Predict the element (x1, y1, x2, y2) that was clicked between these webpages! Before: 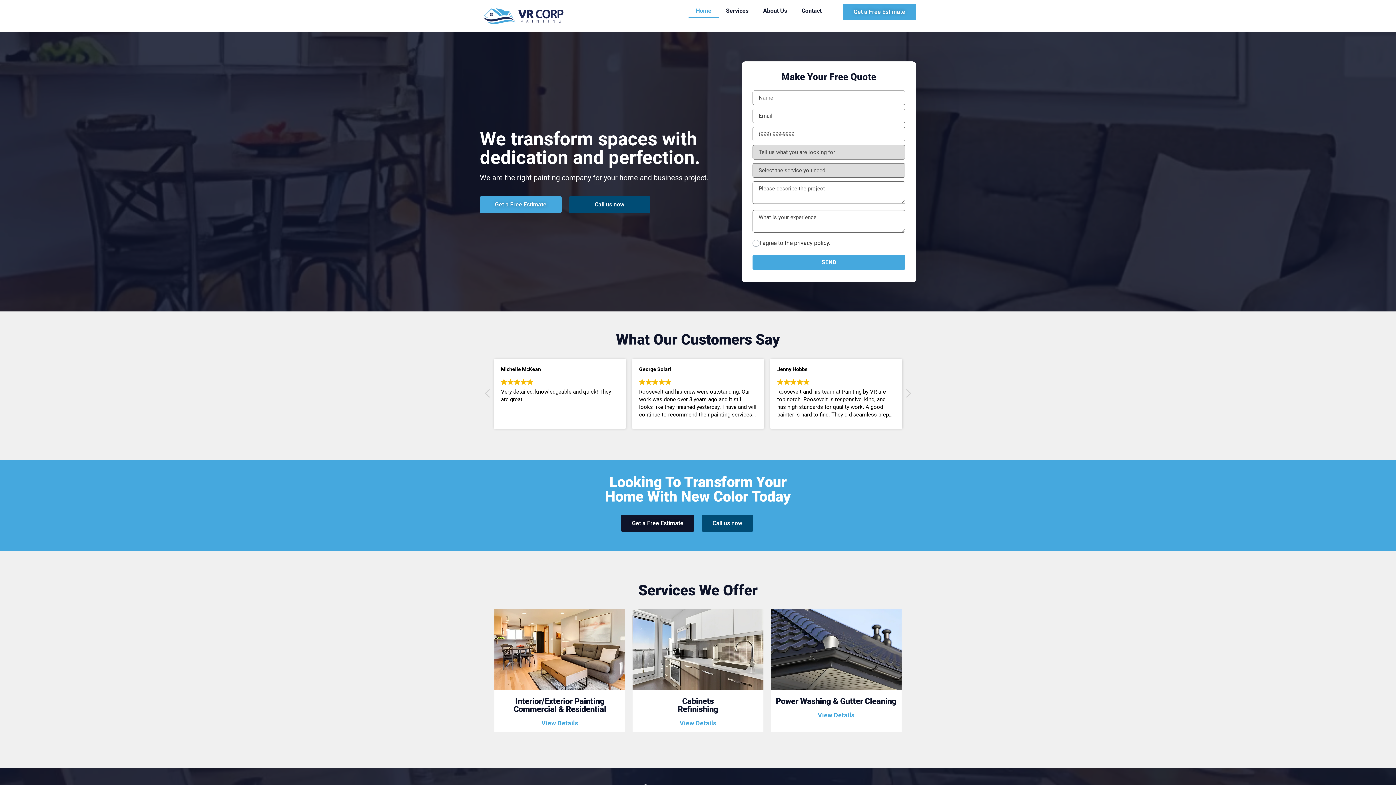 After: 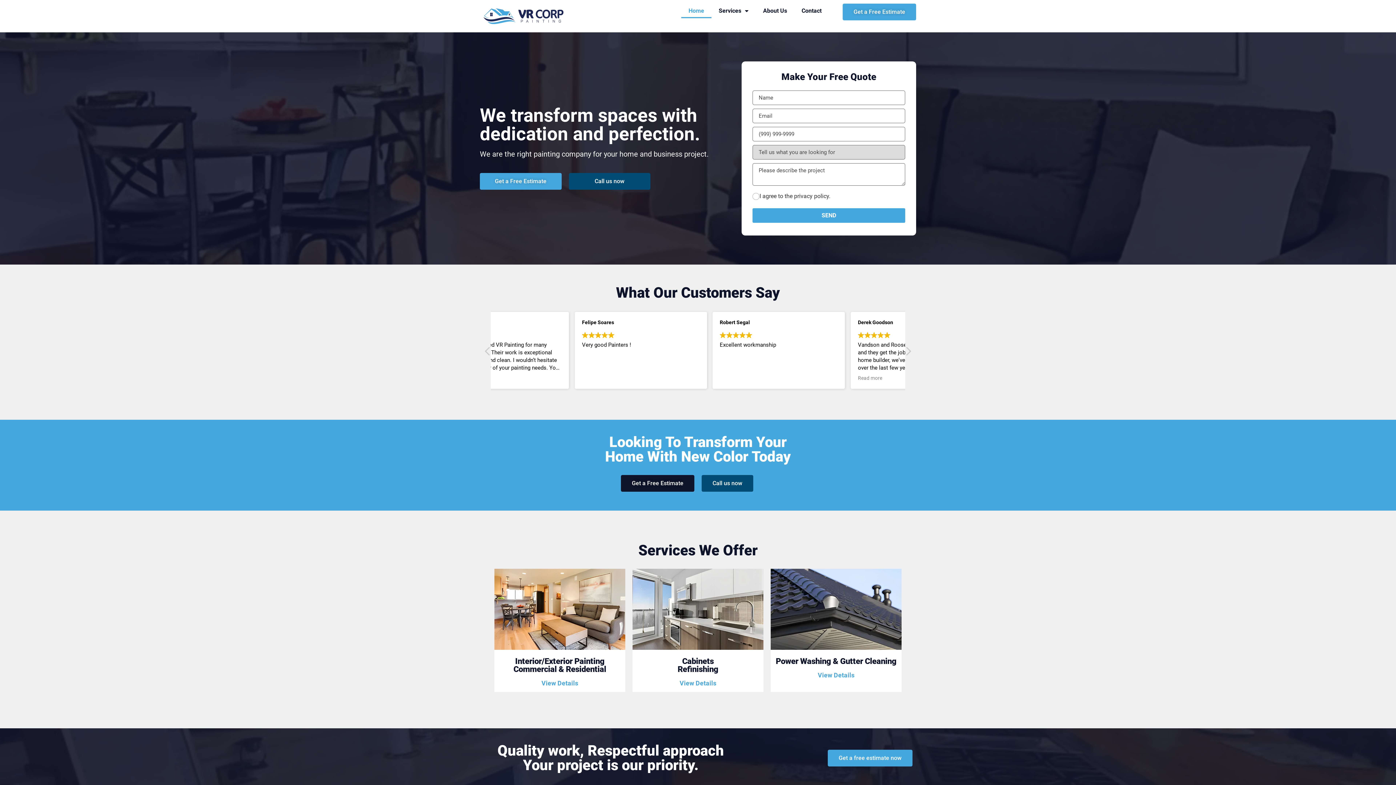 Action: bbox: (701, 515, 753, 531) label: Call us now